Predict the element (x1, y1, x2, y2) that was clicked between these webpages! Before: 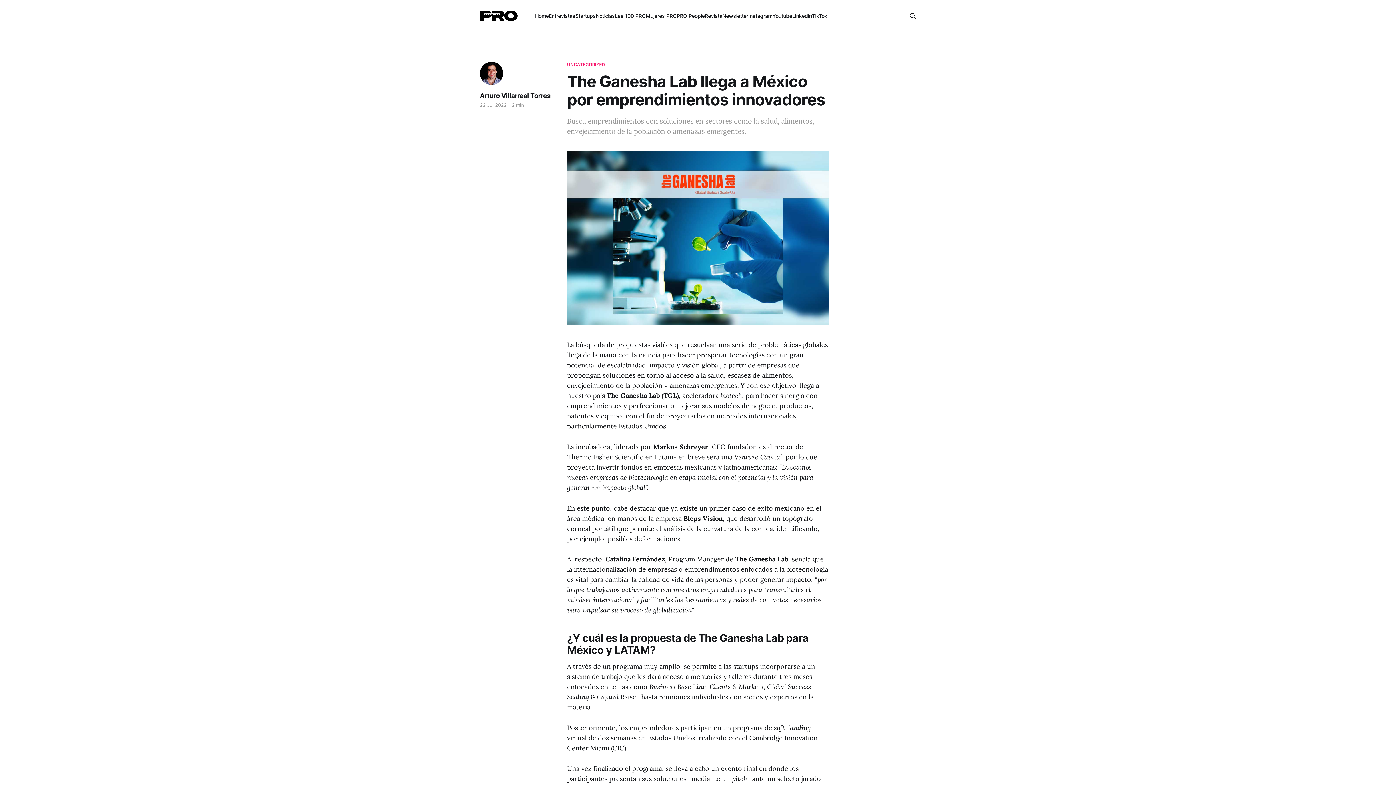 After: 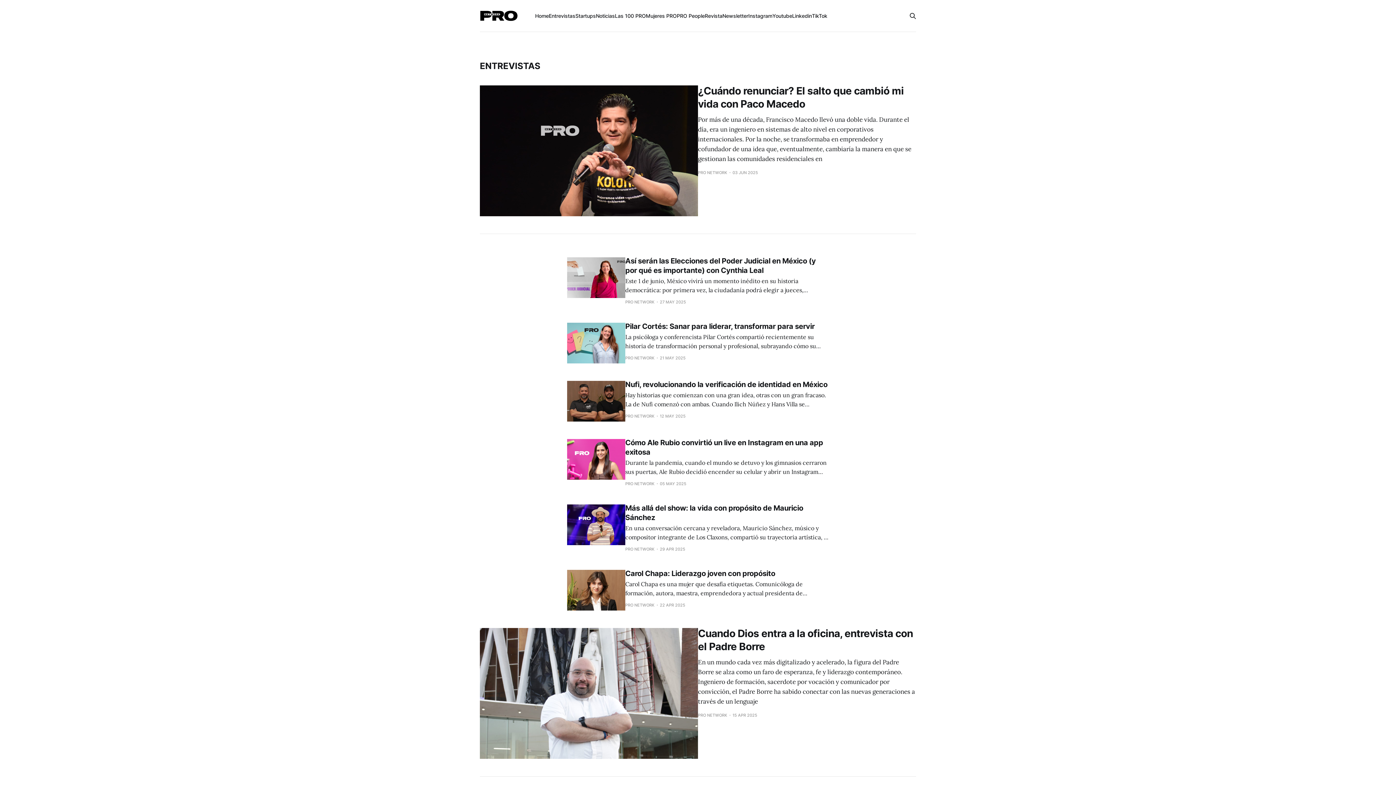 Action: bbox: (548, 12, 575, 18) label: Entrevistas